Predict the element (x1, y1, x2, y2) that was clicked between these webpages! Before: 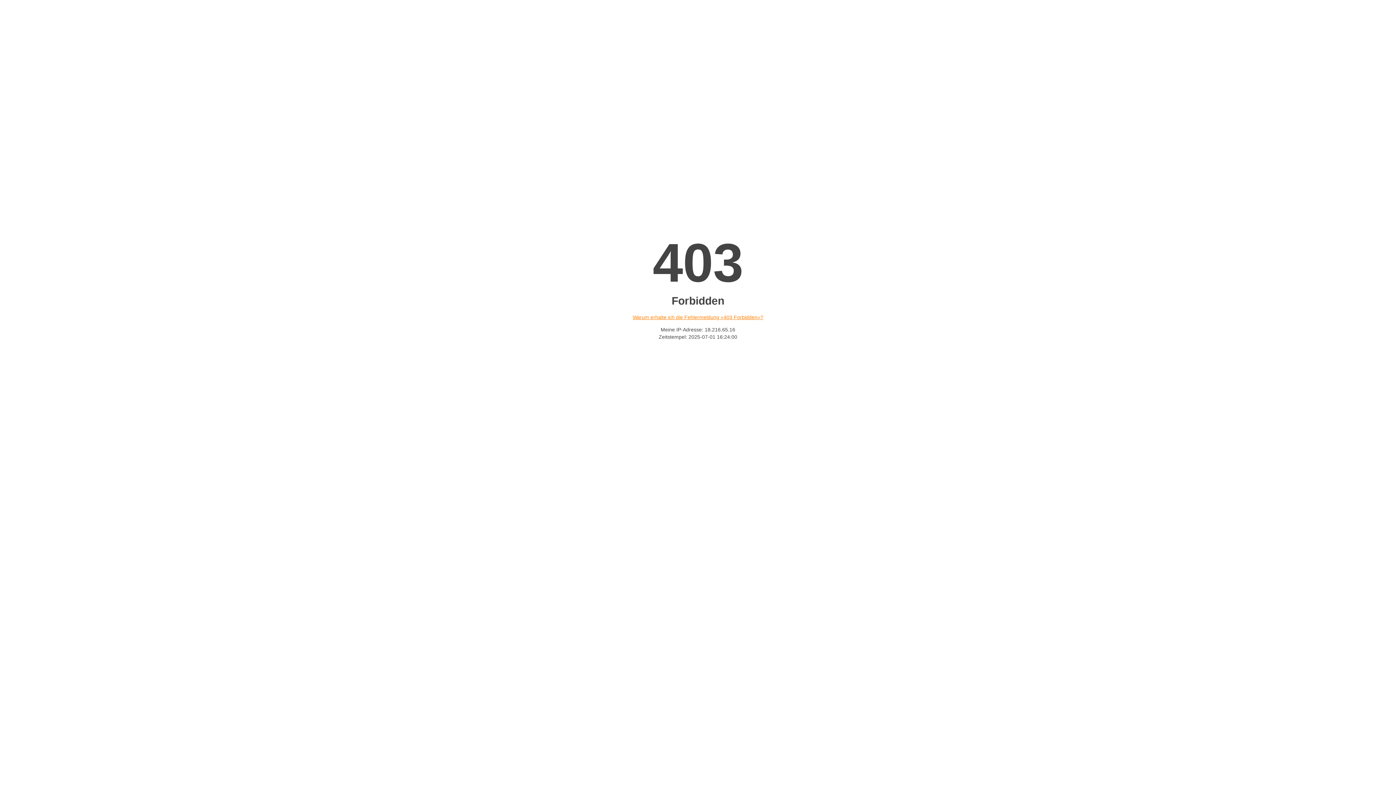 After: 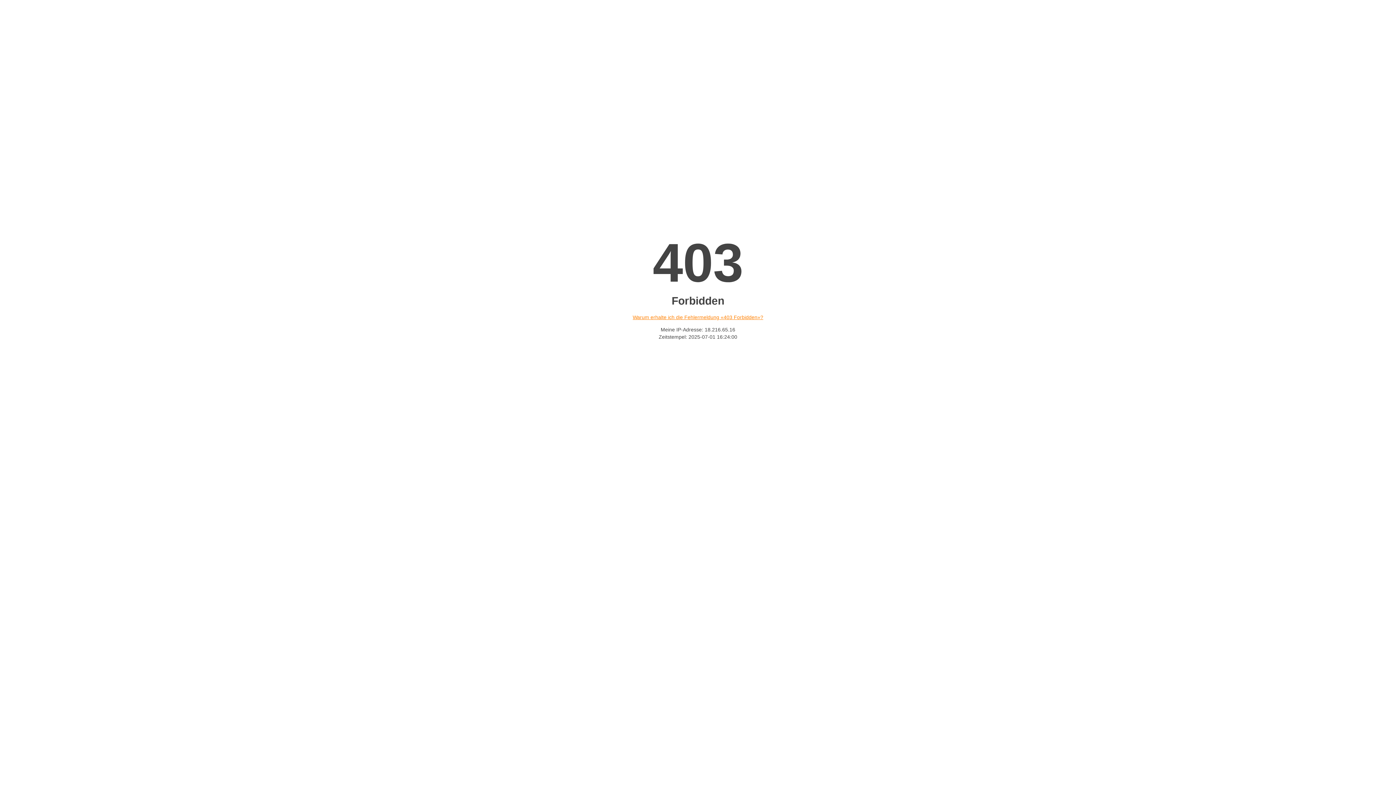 Action: label: Warum erhalte ich die Fehlermeldung «403 Forbidden»? bbox: (632, 314, 763, 320)